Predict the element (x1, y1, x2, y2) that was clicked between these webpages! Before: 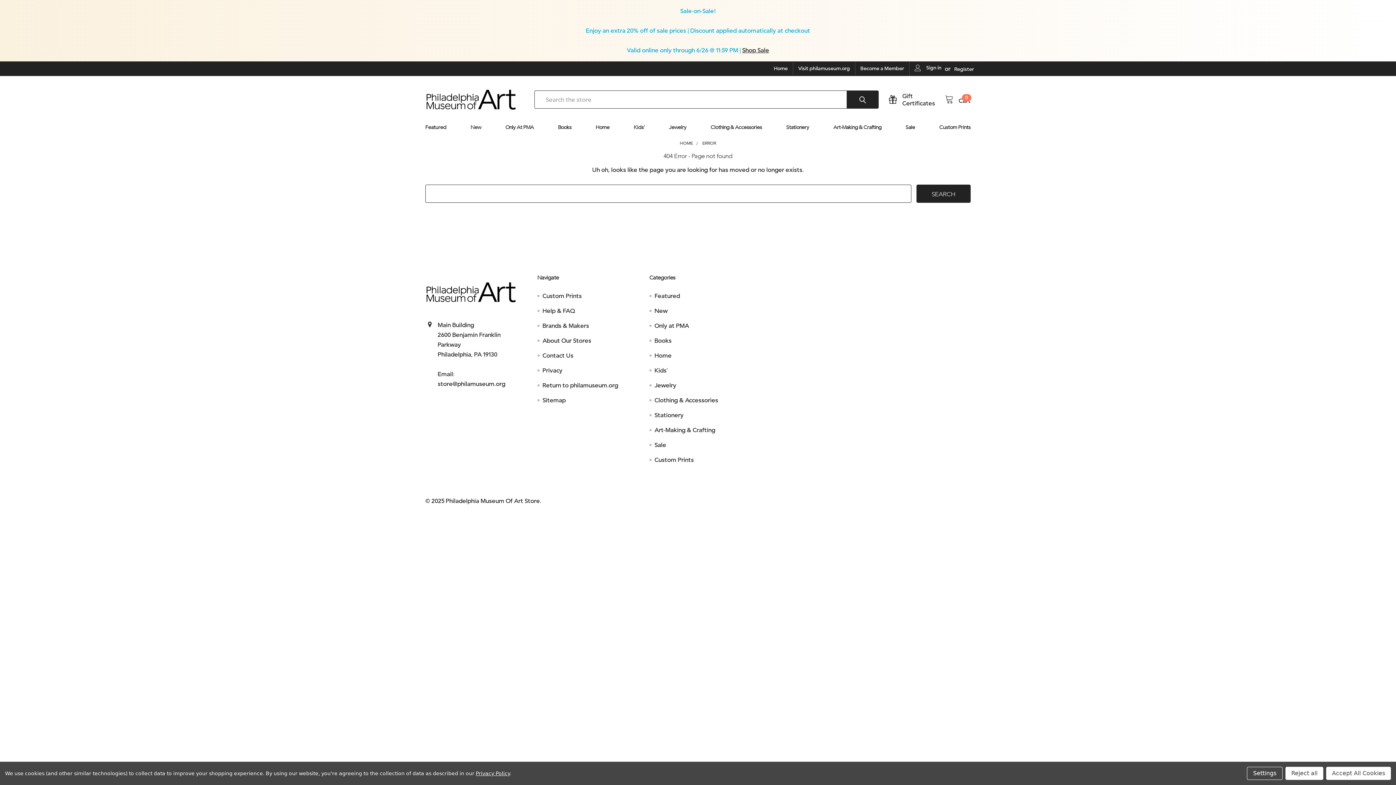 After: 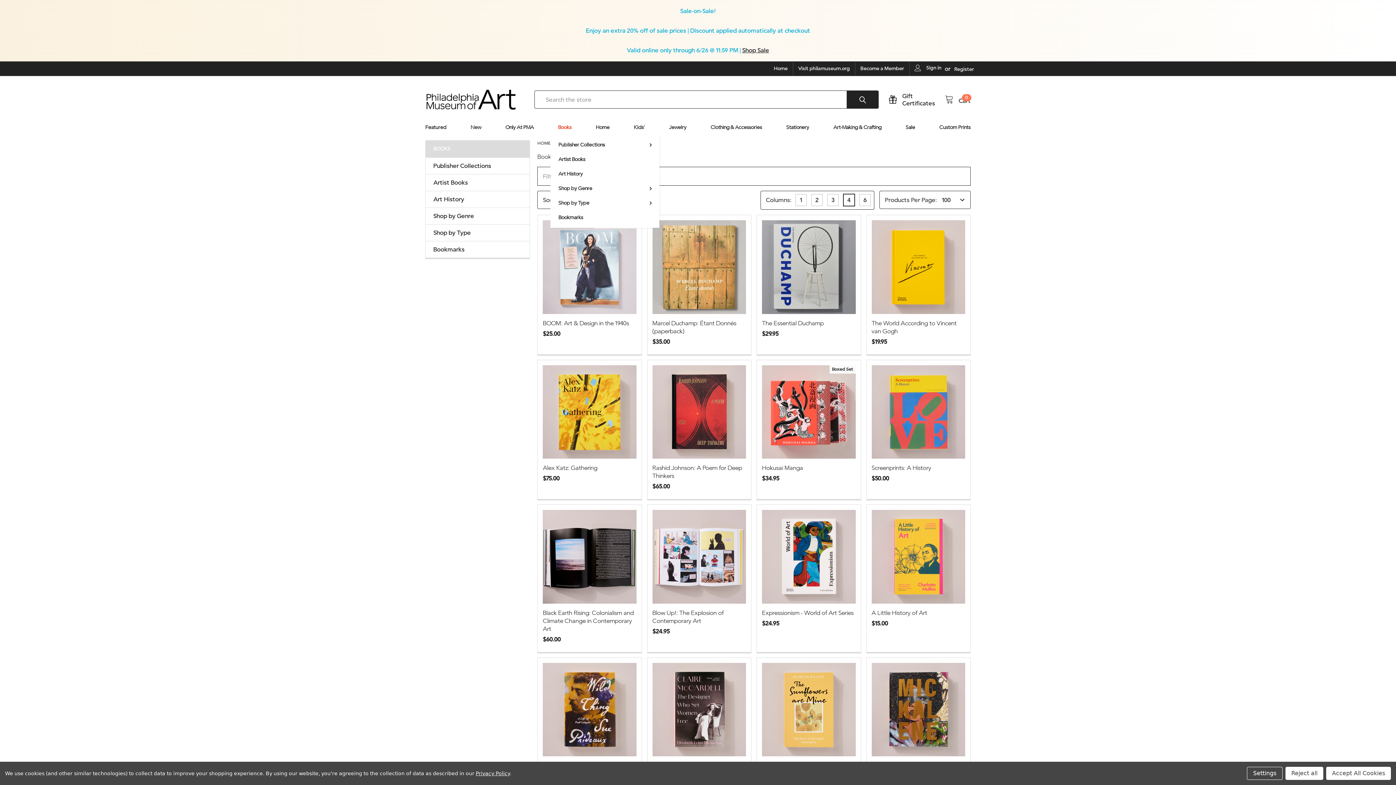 Action: label: Books bbox: (550, 120, 579, 134)